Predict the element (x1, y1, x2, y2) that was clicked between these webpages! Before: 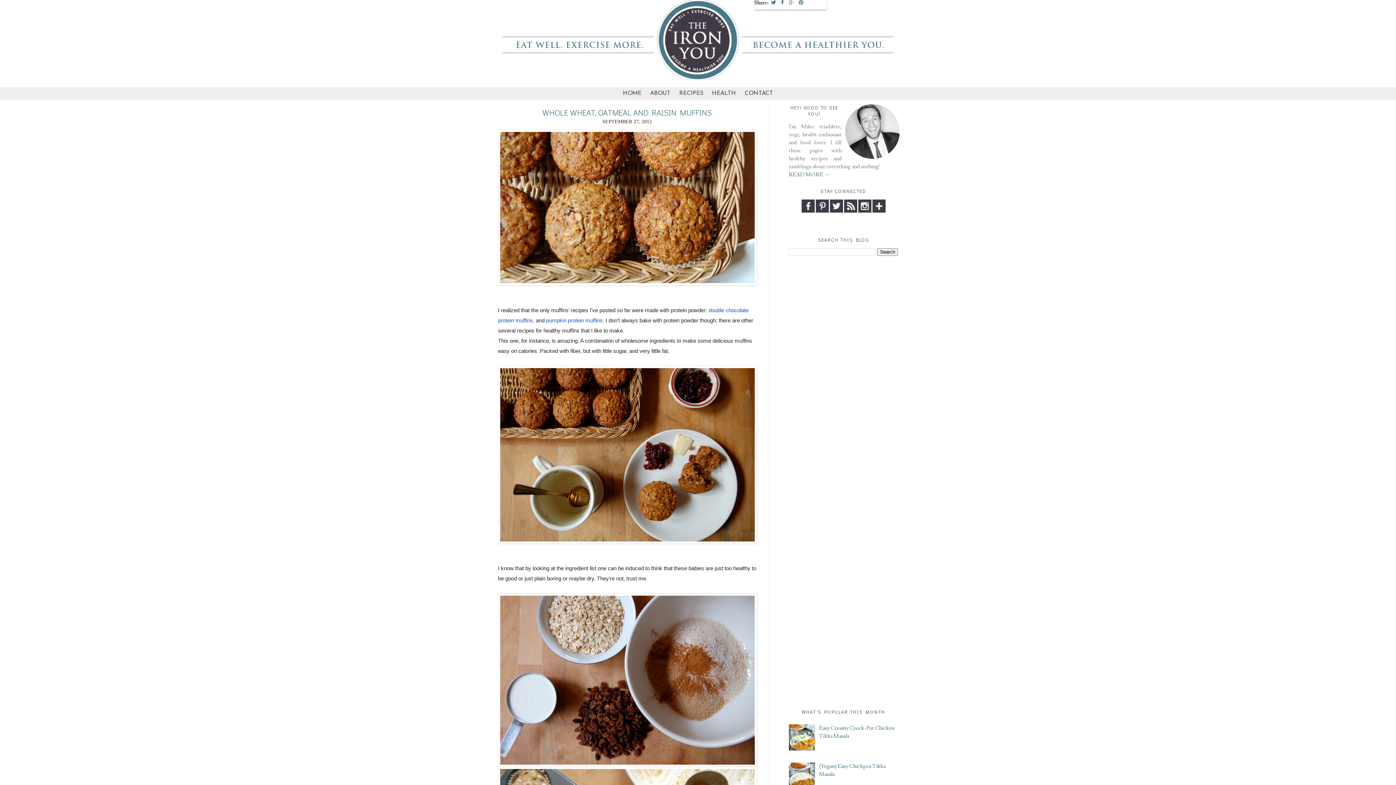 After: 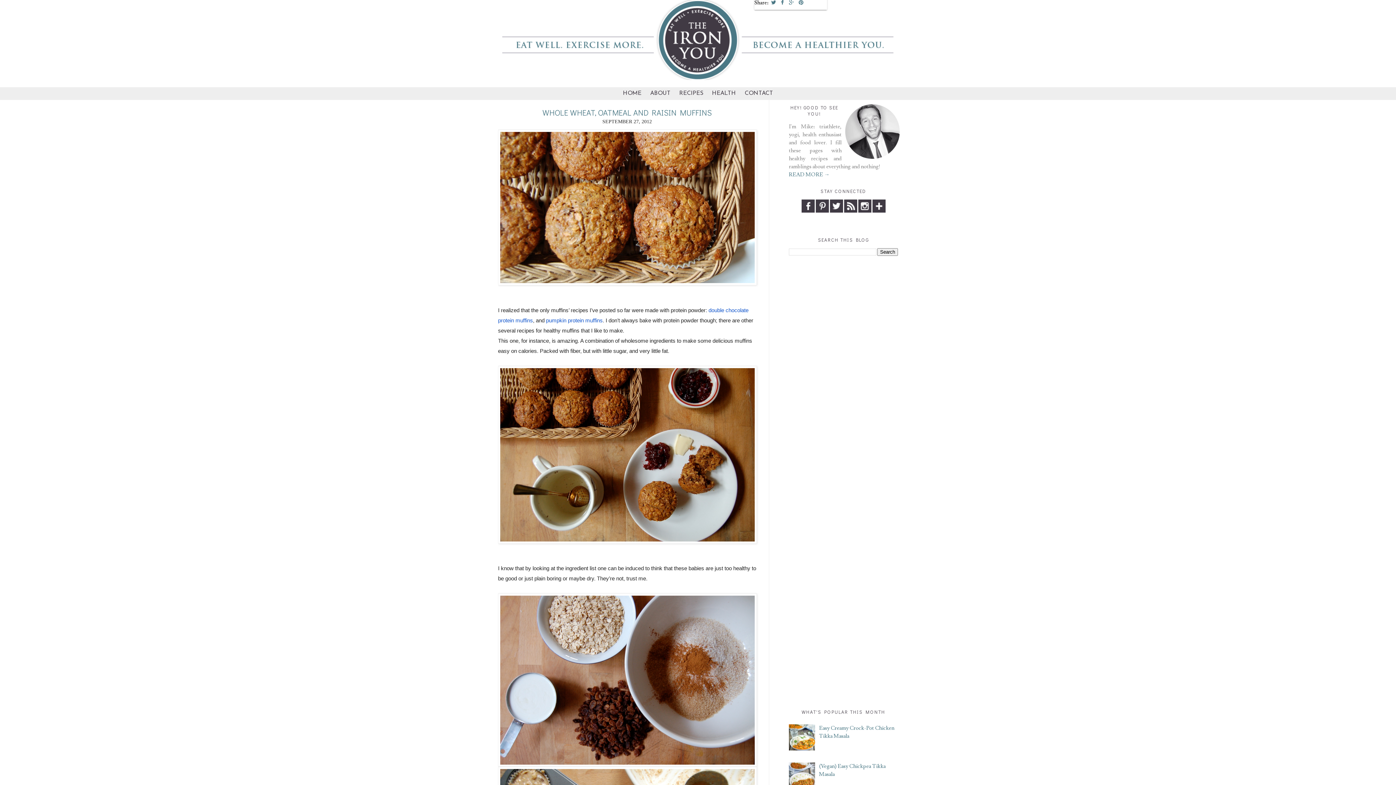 Action: bbox: (830, 207, 843, 214)